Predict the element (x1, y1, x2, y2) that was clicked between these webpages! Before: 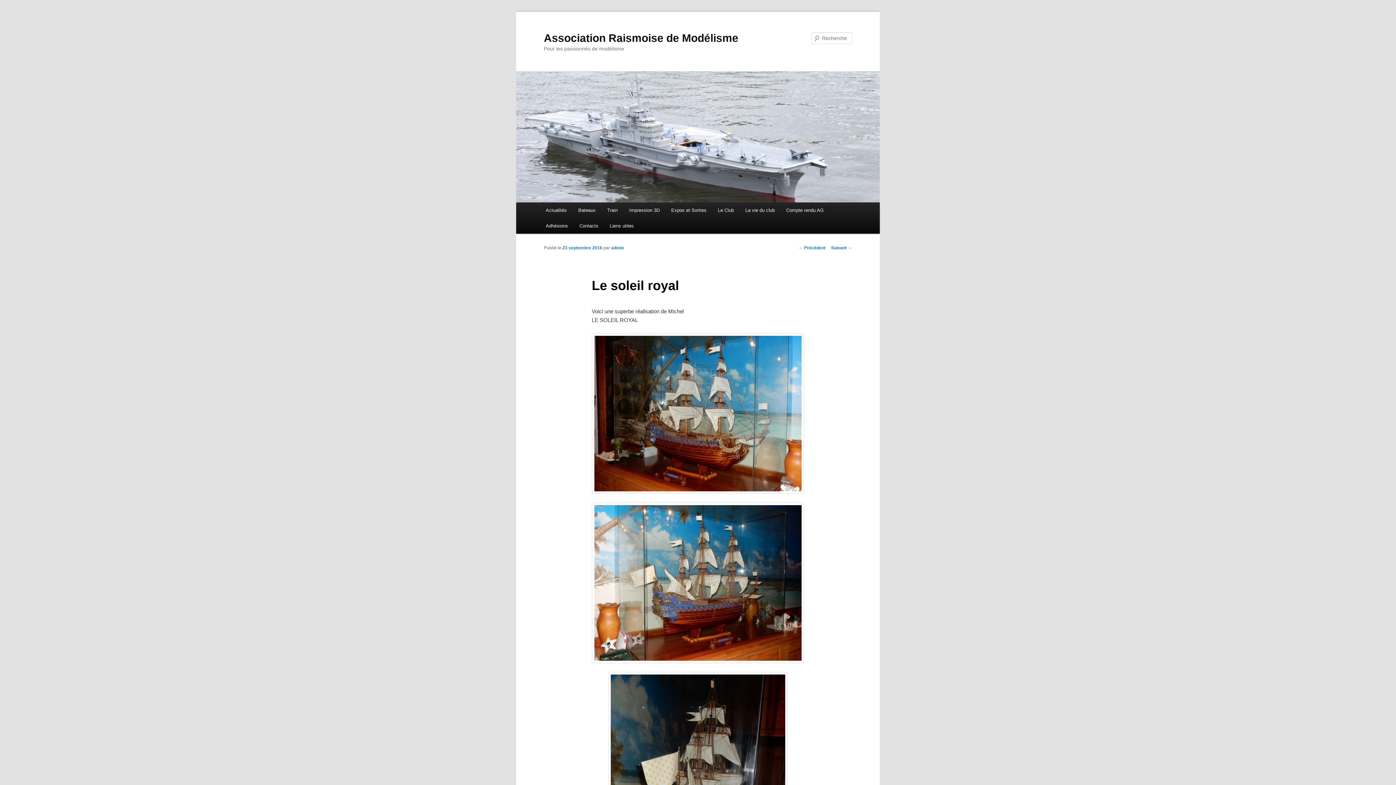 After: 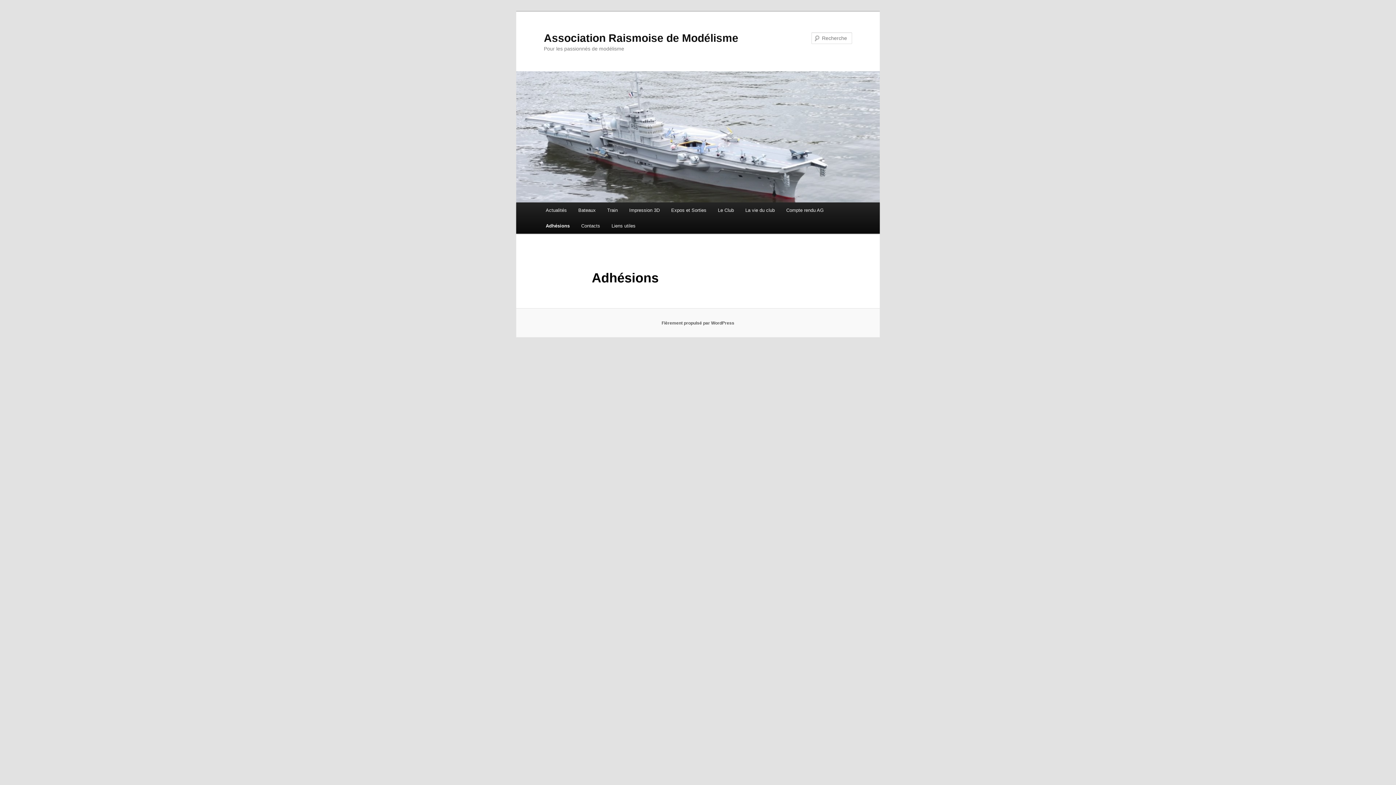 Action: label: Adhésions bbox: (540, 218, 573, 233)